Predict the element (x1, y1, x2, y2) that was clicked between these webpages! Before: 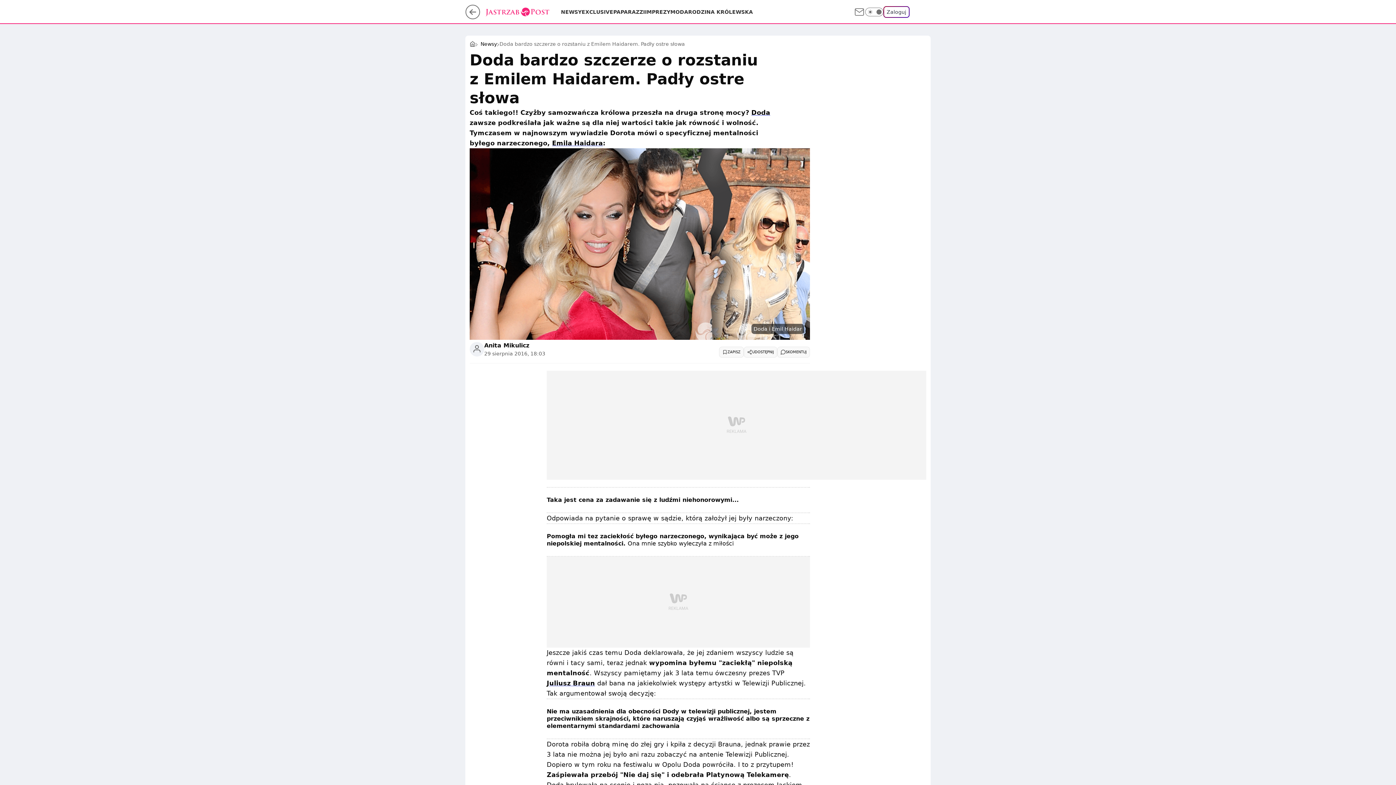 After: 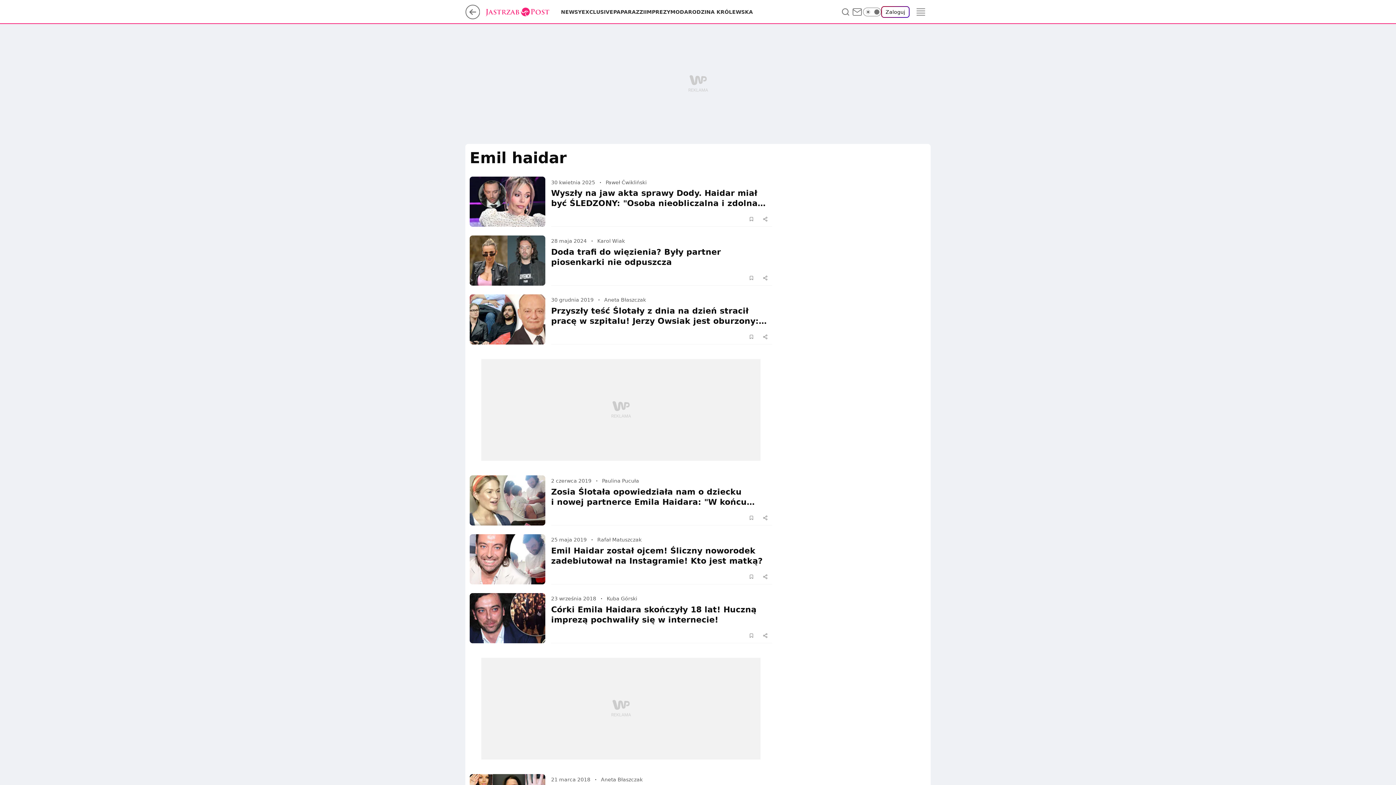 Action: bbox: (552, 139, 603, 146) label: Emila Haidara